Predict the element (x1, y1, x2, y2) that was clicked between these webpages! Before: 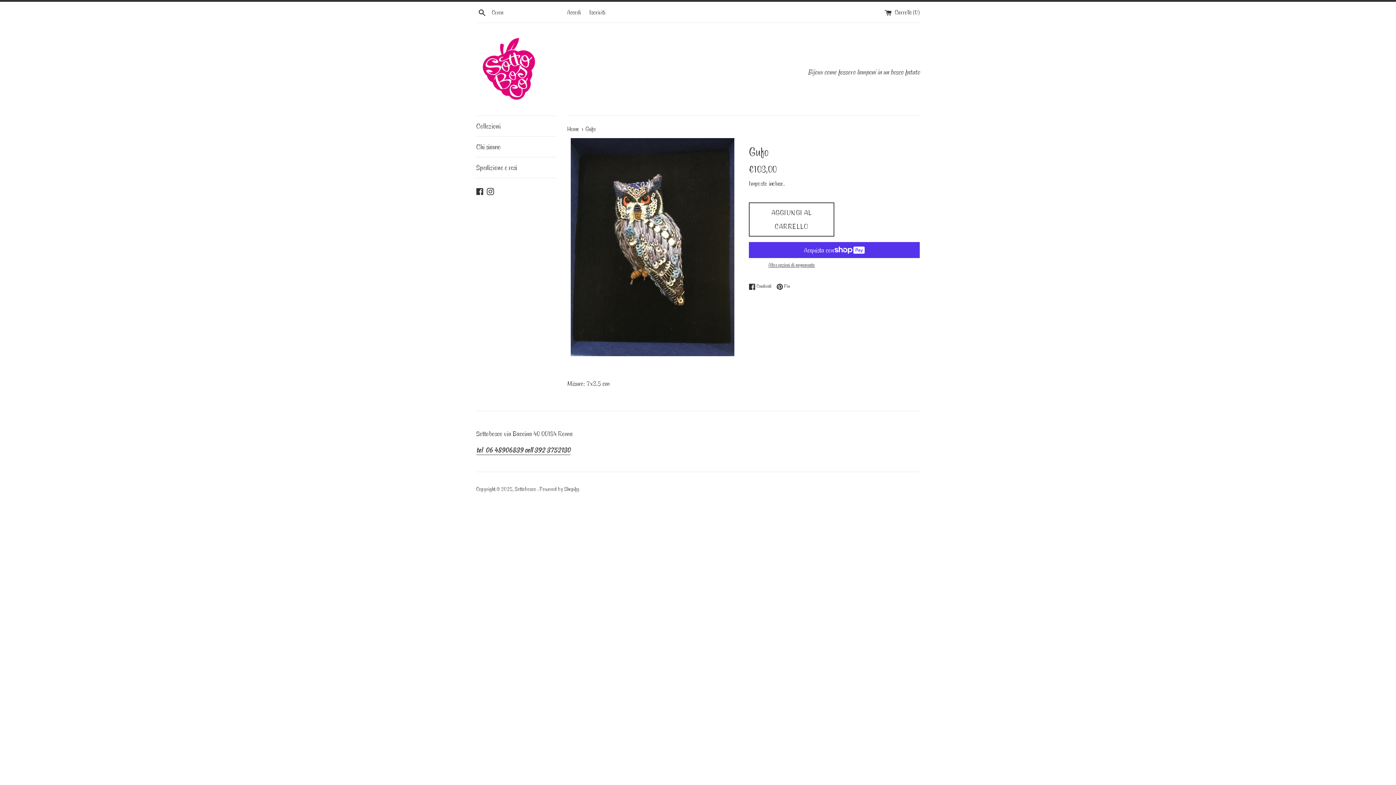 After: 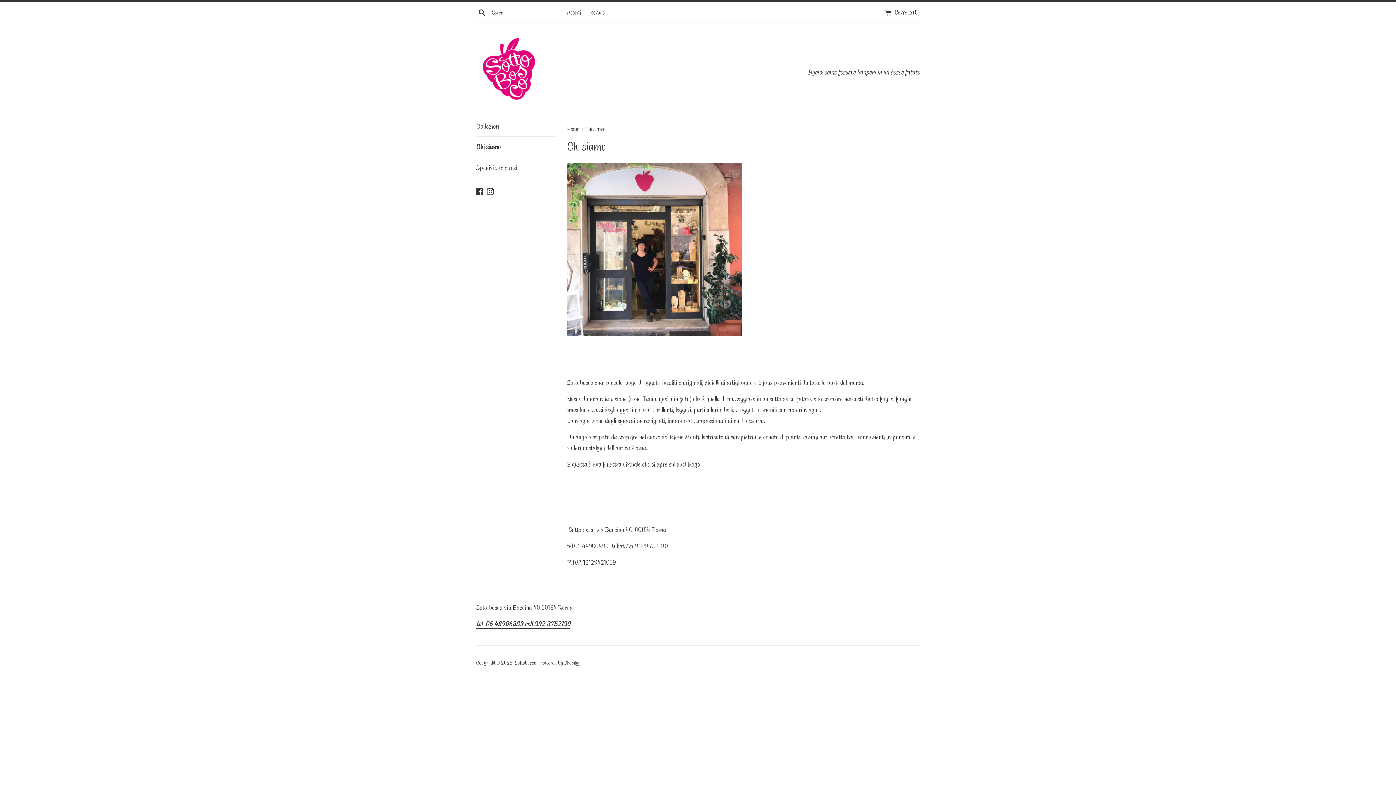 Action: label: Chi siamo bbox: (476, 136, 556, 157)